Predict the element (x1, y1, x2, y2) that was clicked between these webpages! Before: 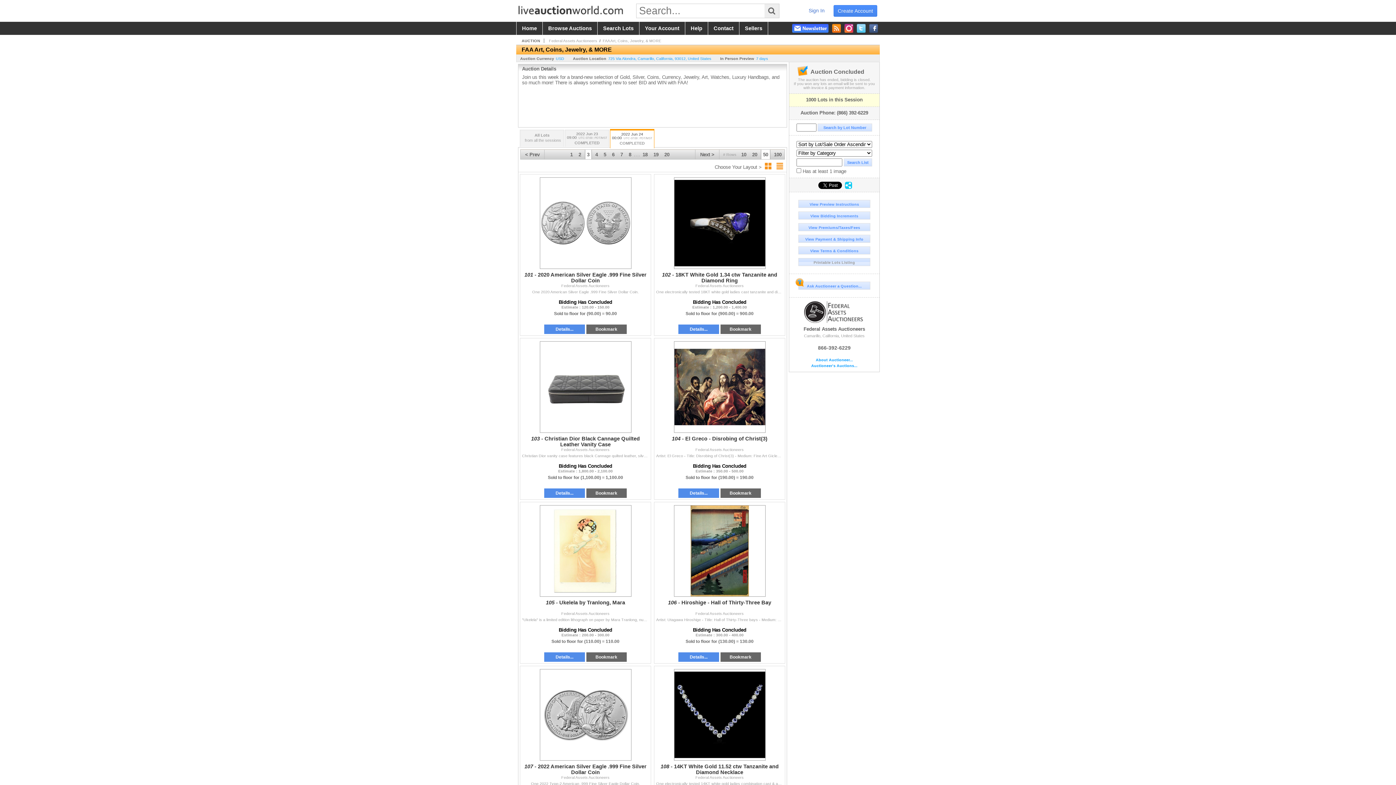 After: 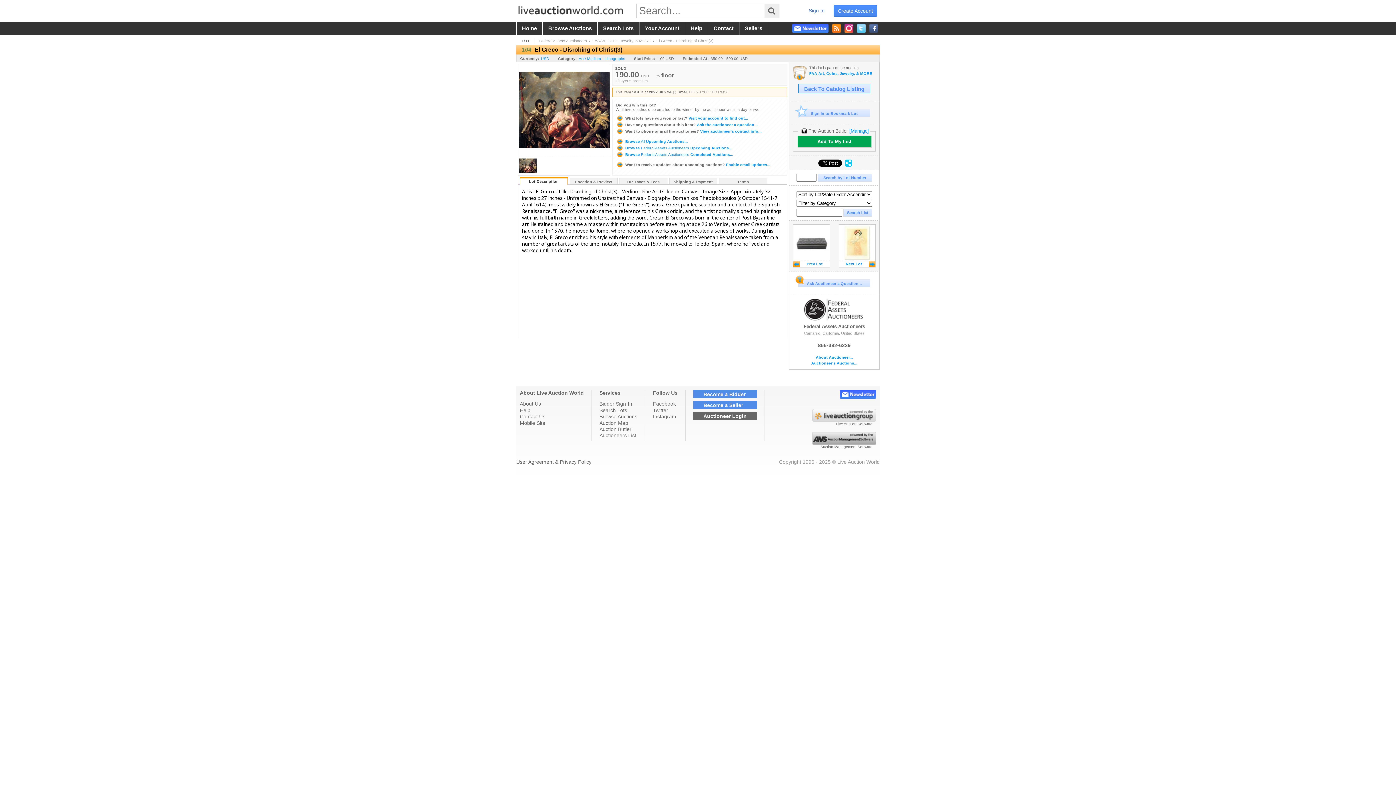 Action: bbox: (678, 488, 719, 498) label: Details...